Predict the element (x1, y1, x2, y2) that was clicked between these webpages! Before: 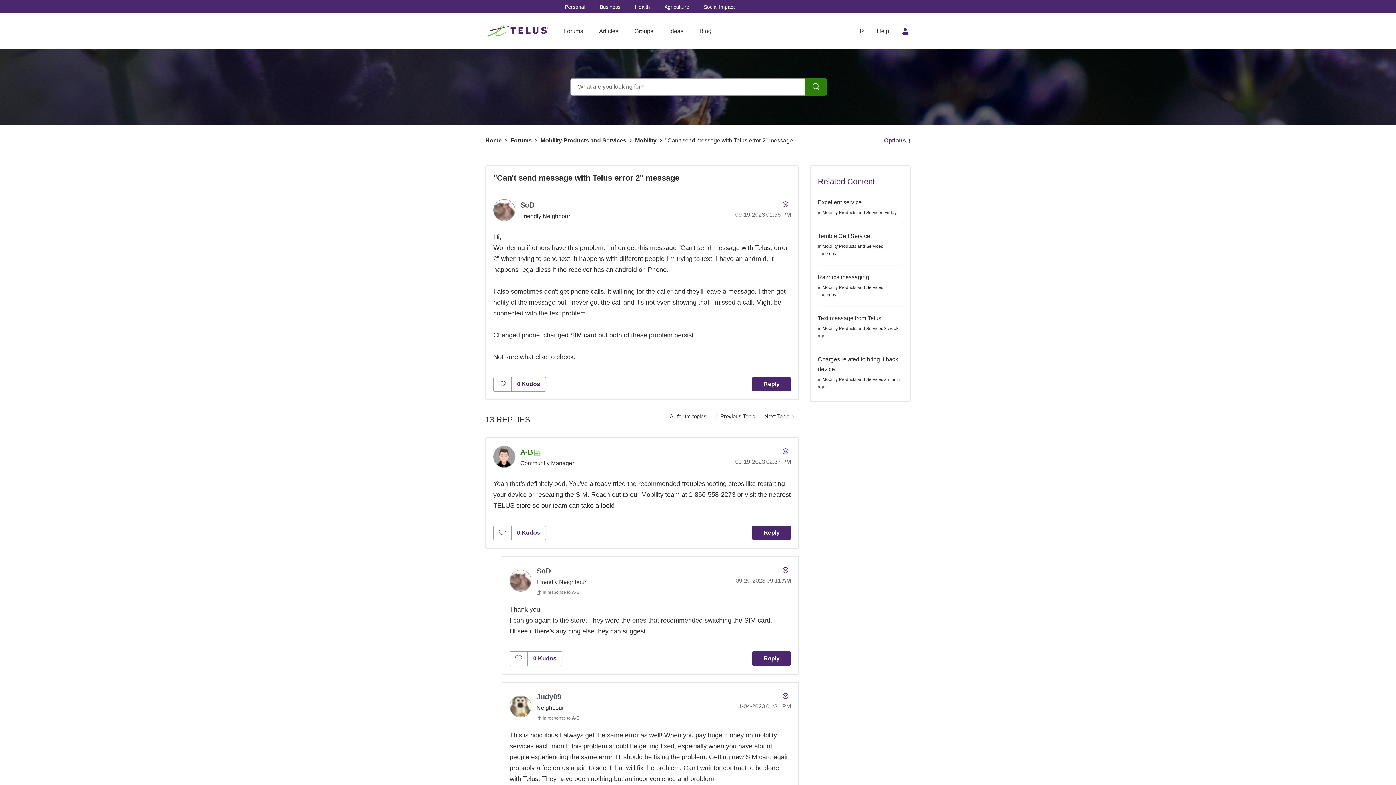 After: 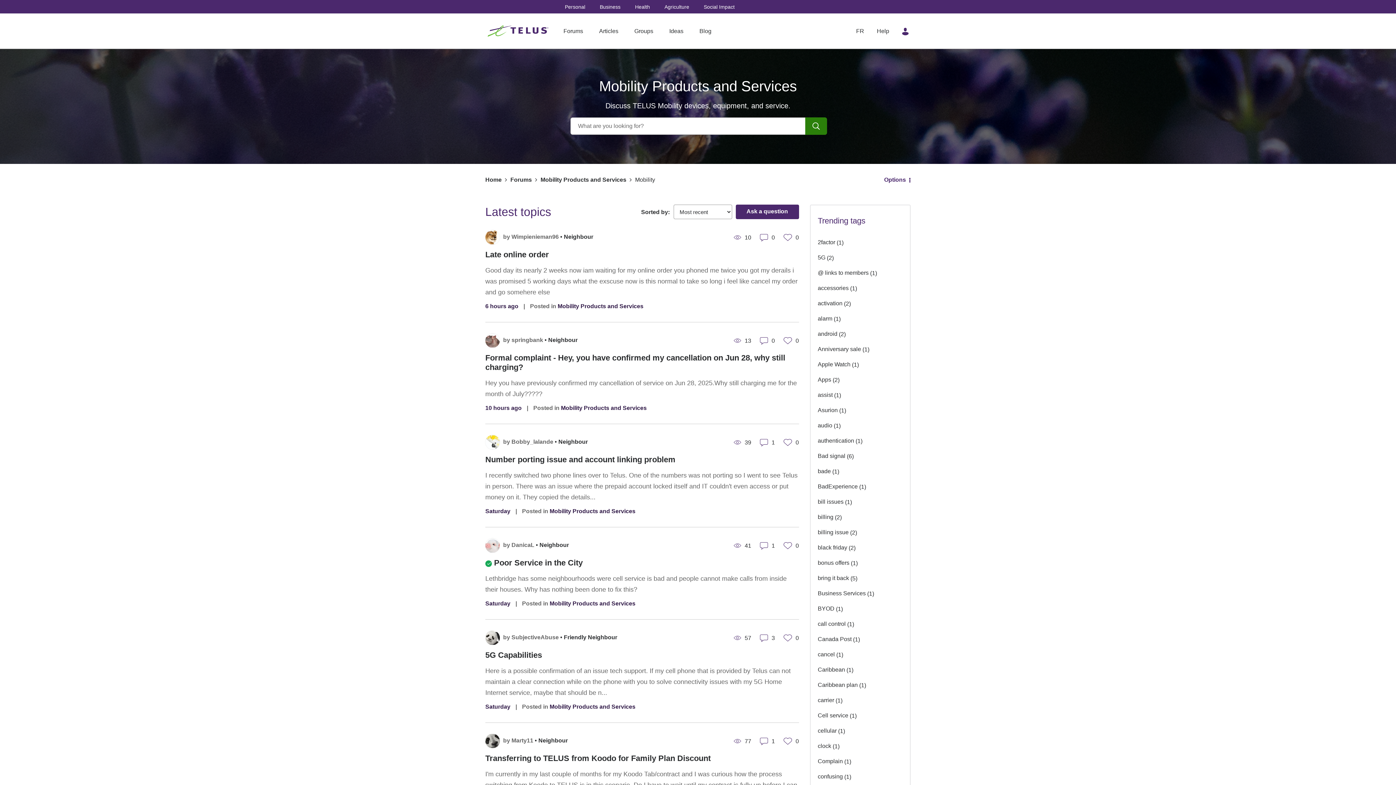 Action: label: Mobility Products and Services bbox: (822, 326, 883, 331)